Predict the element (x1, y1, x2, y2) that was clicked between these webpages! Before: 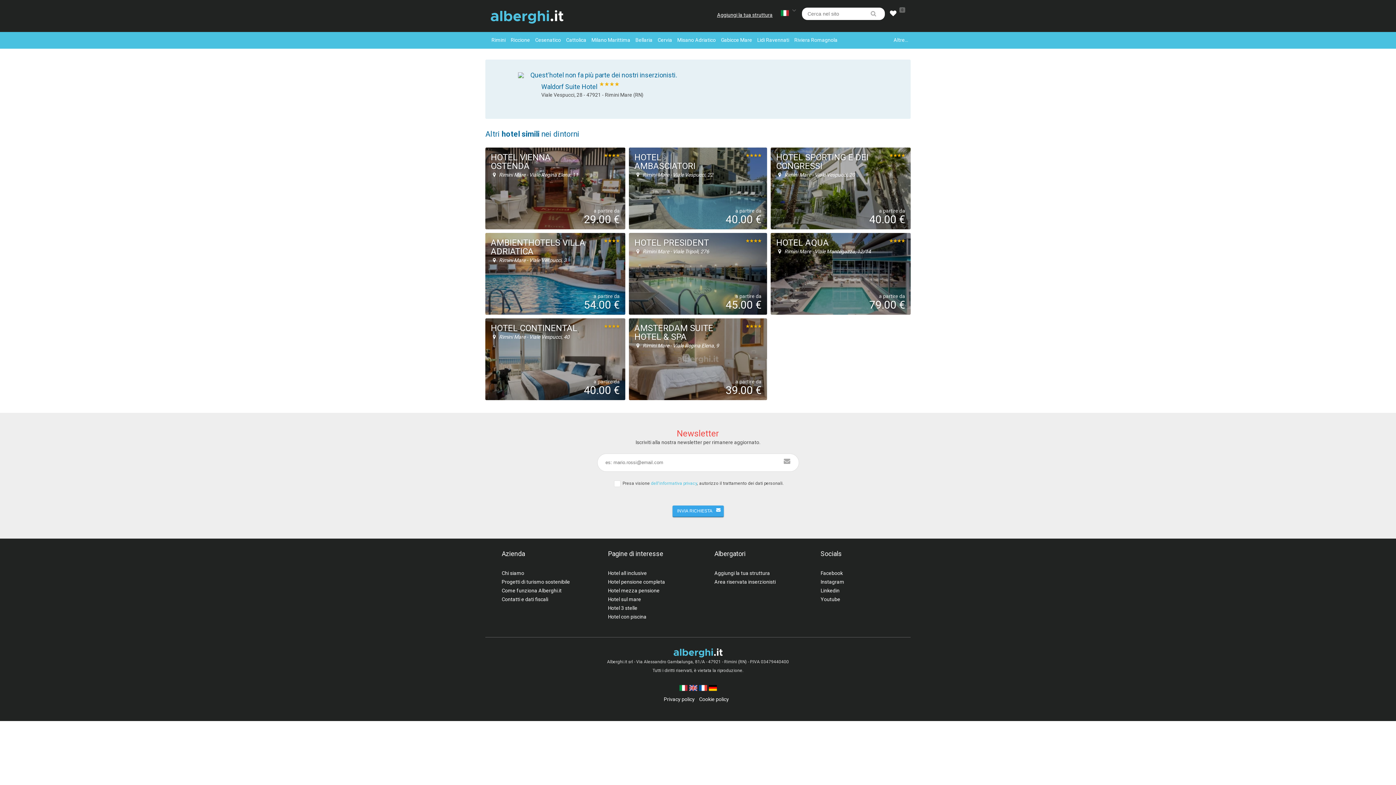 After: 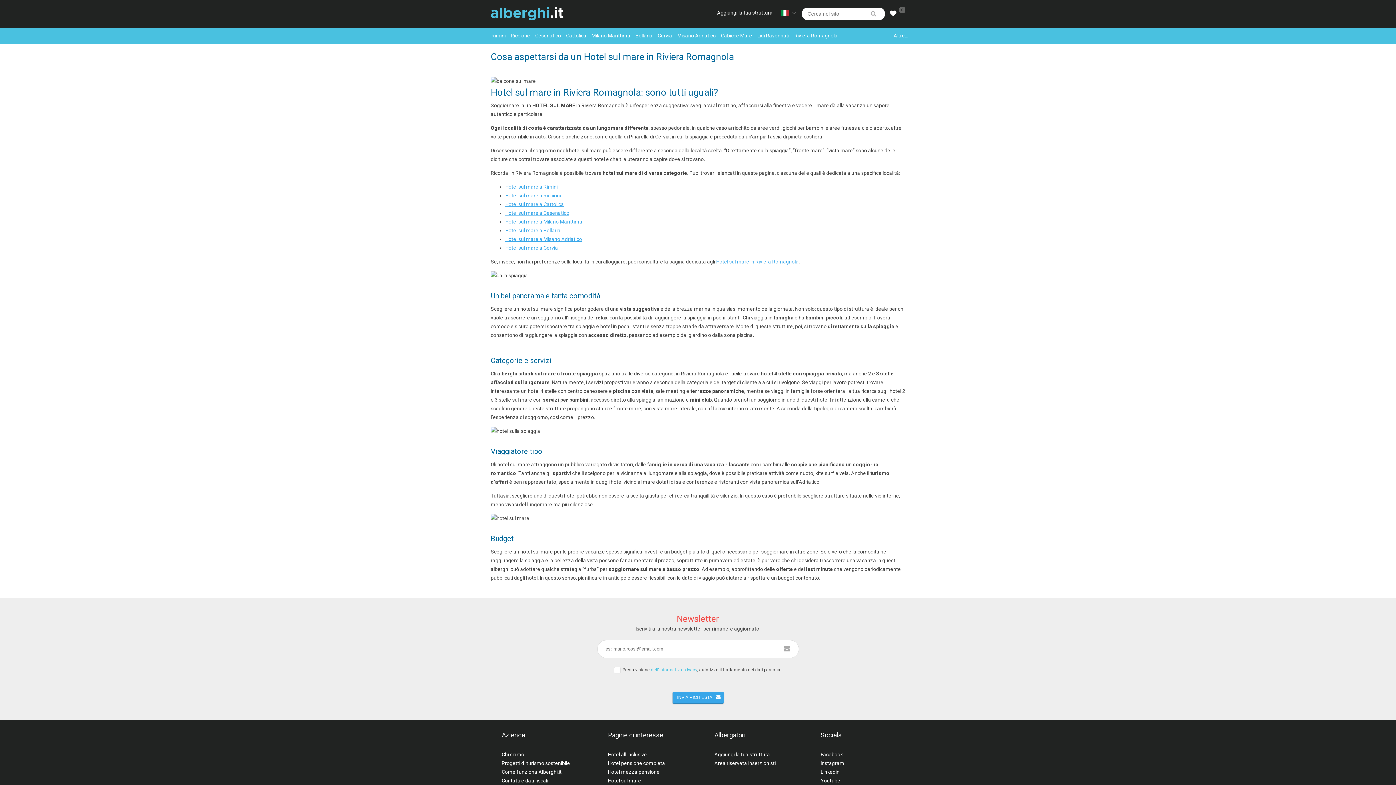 Action: label: Hotel sul mare bbox: (608, 596, 641, 602)